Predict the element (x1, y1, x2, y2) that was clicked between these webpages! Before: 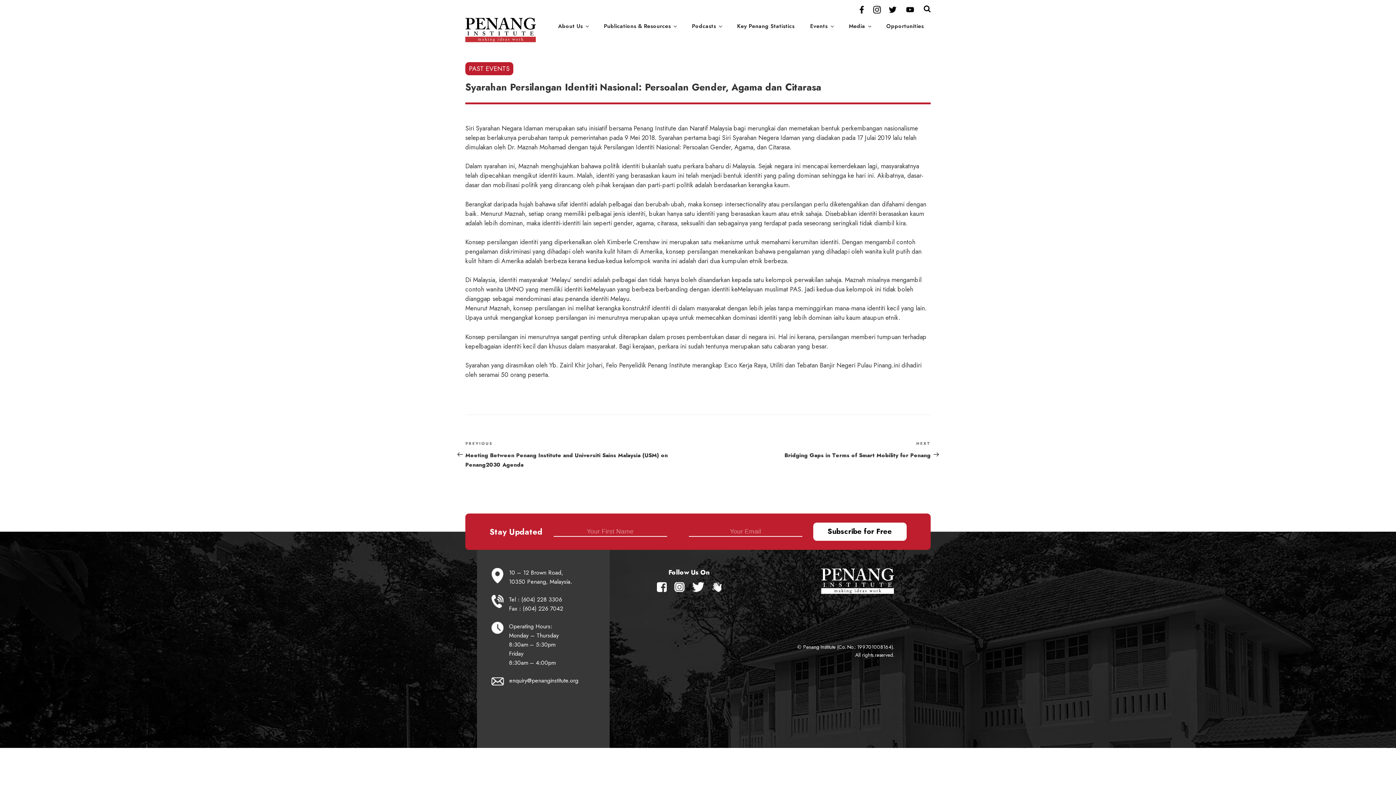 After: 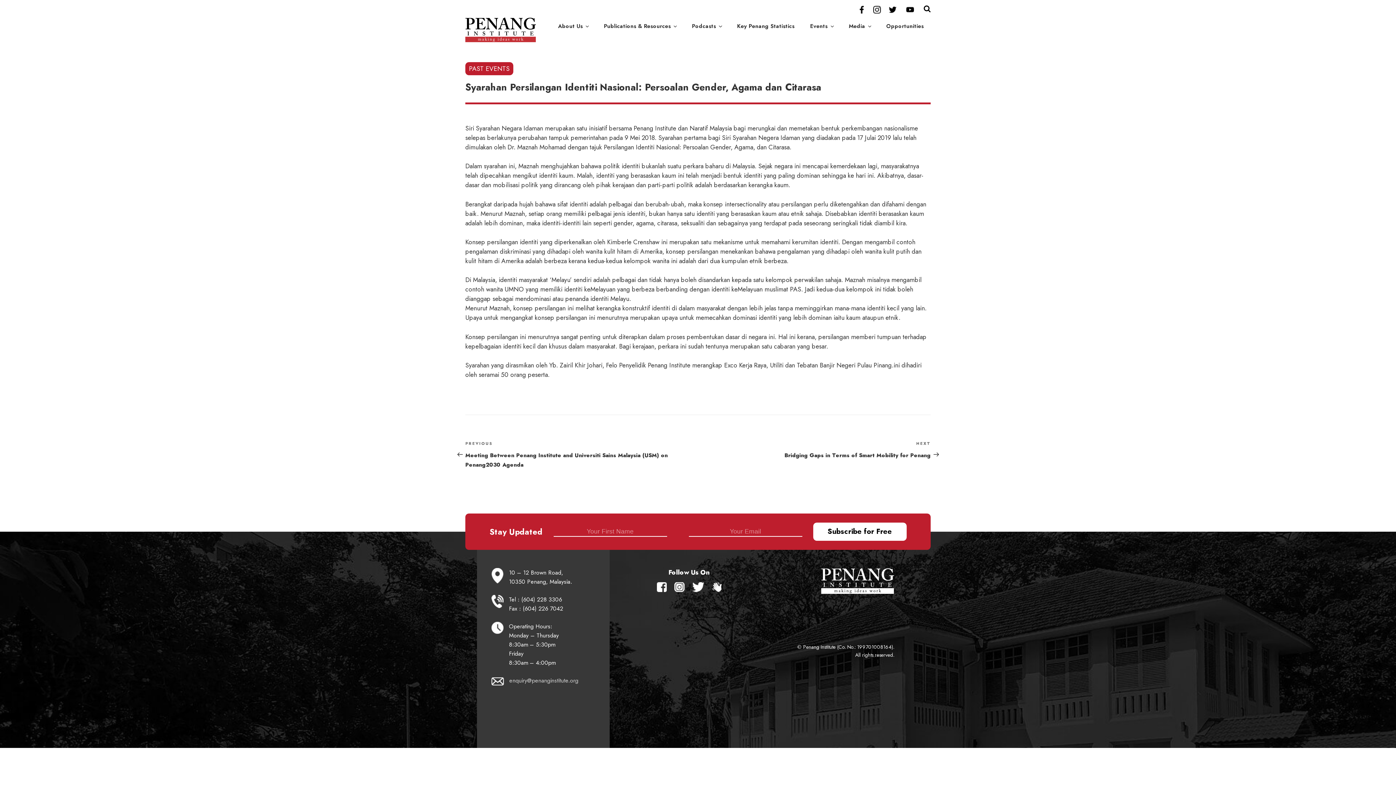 Action: label: enquiry@penanginstitute.org bbox: (509, 676, 578, 685)